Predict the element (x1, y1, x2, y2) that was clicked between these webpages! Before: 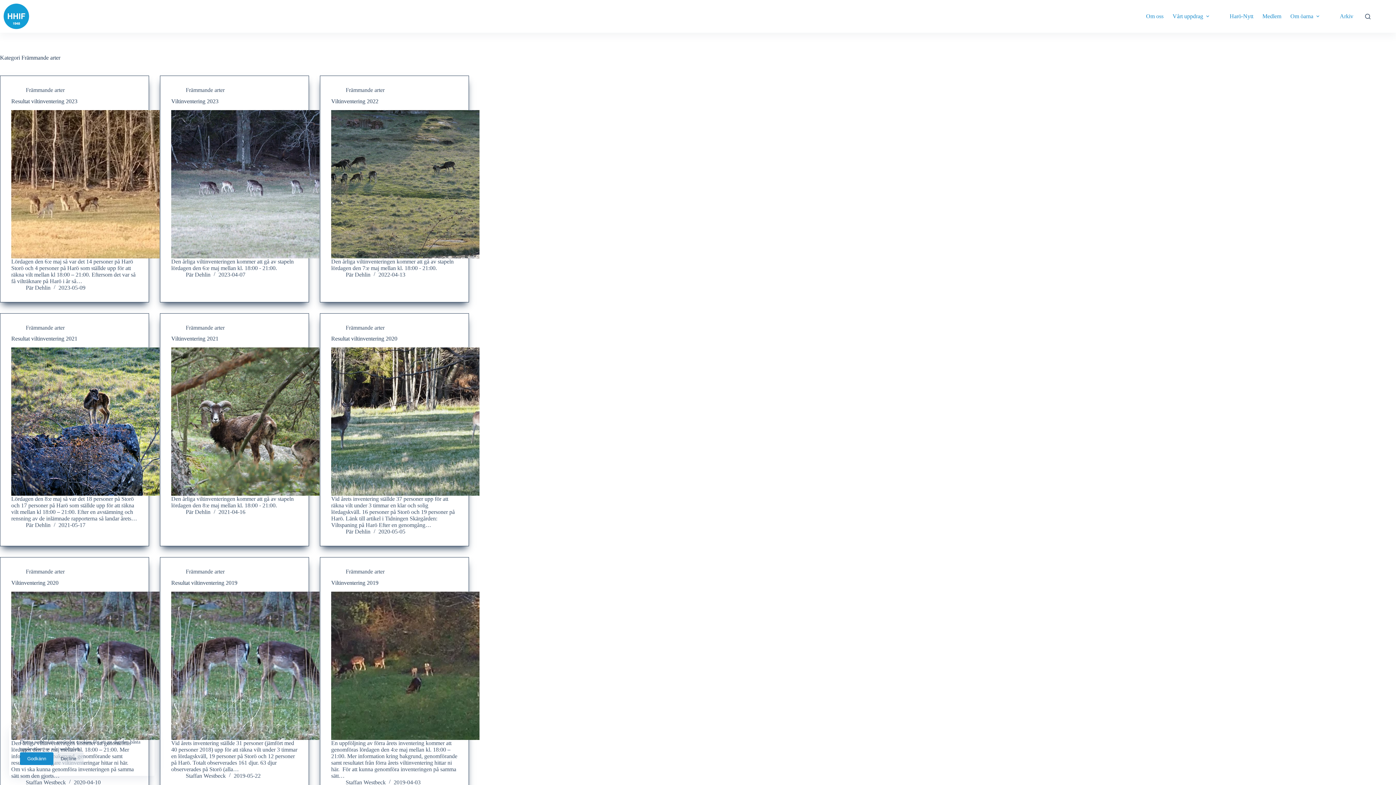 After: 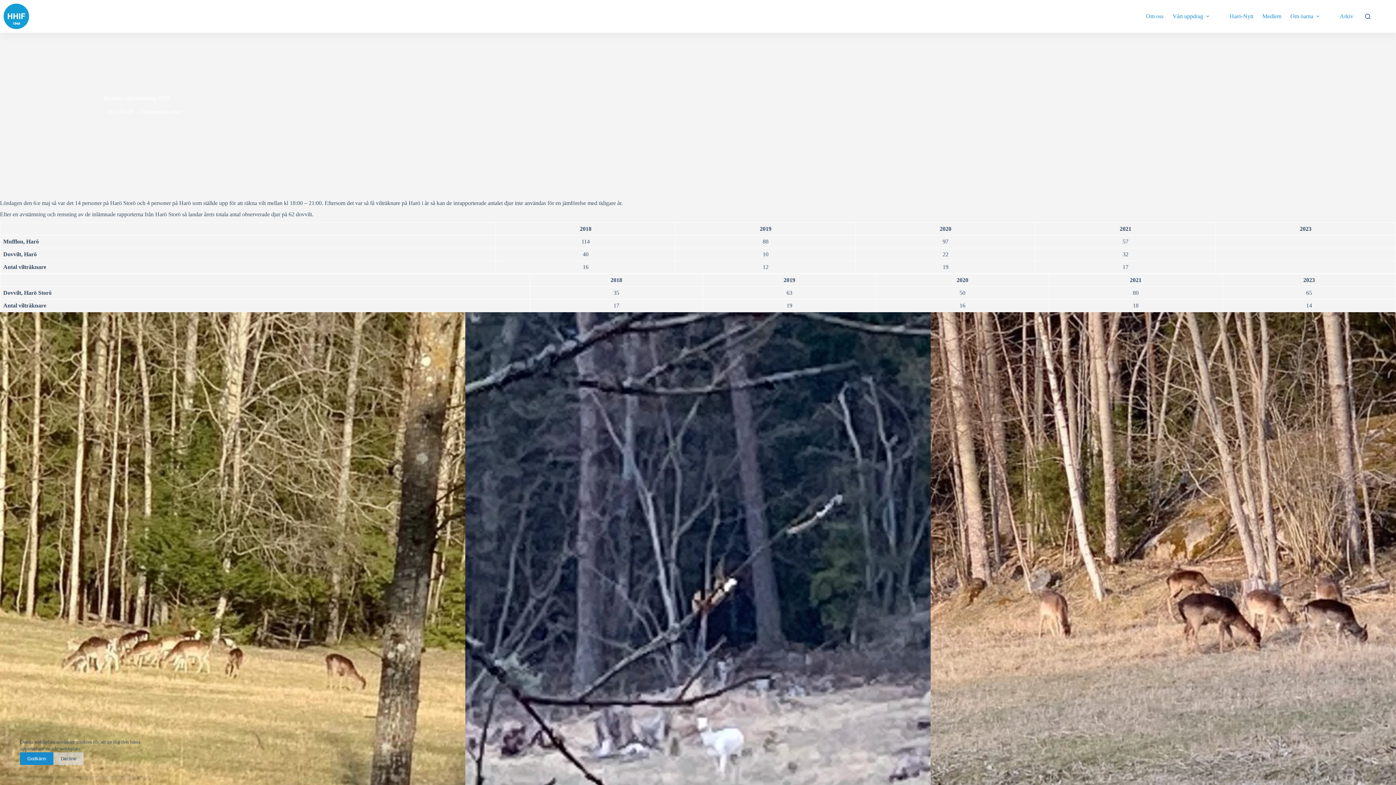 Action: bbox: (11, 98, 77, 104) label: Resultat viltinventering 2023